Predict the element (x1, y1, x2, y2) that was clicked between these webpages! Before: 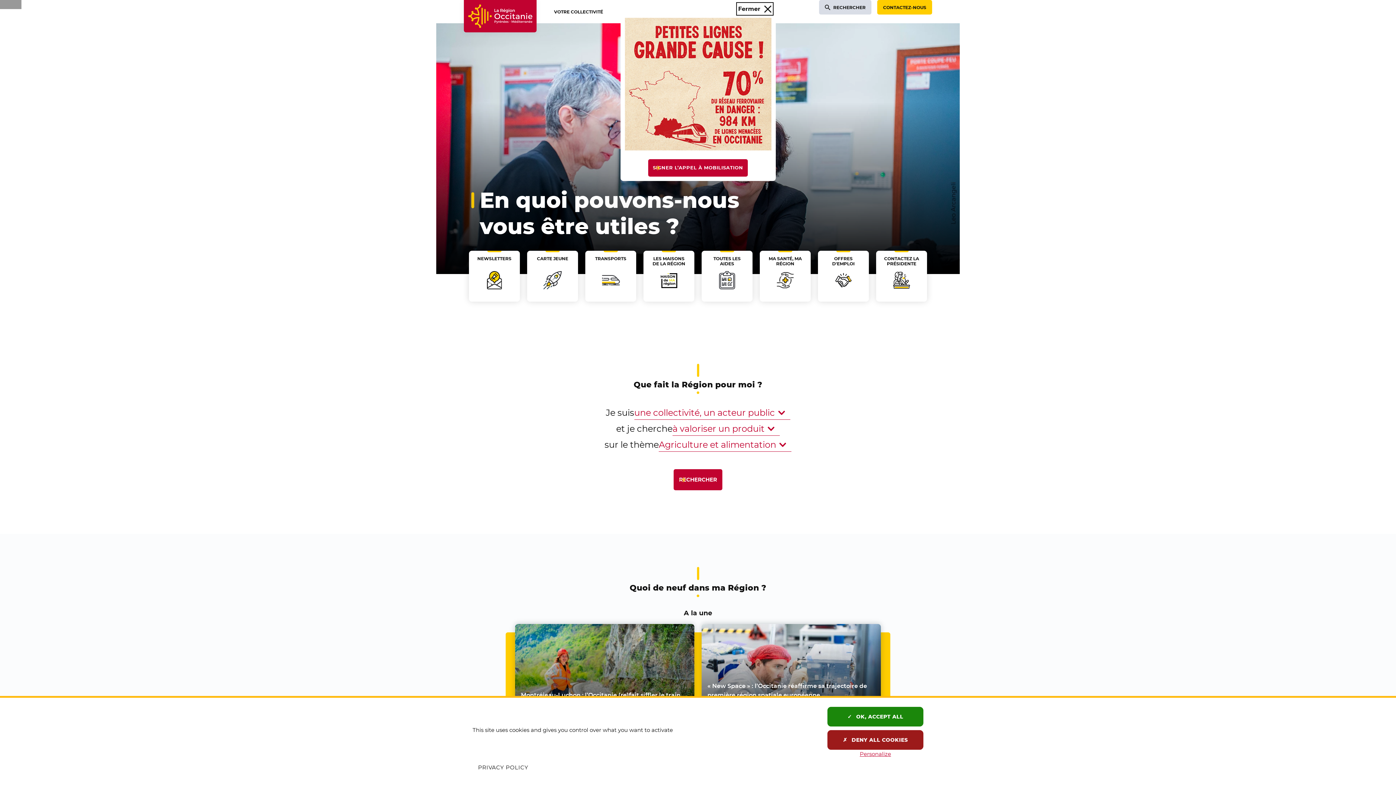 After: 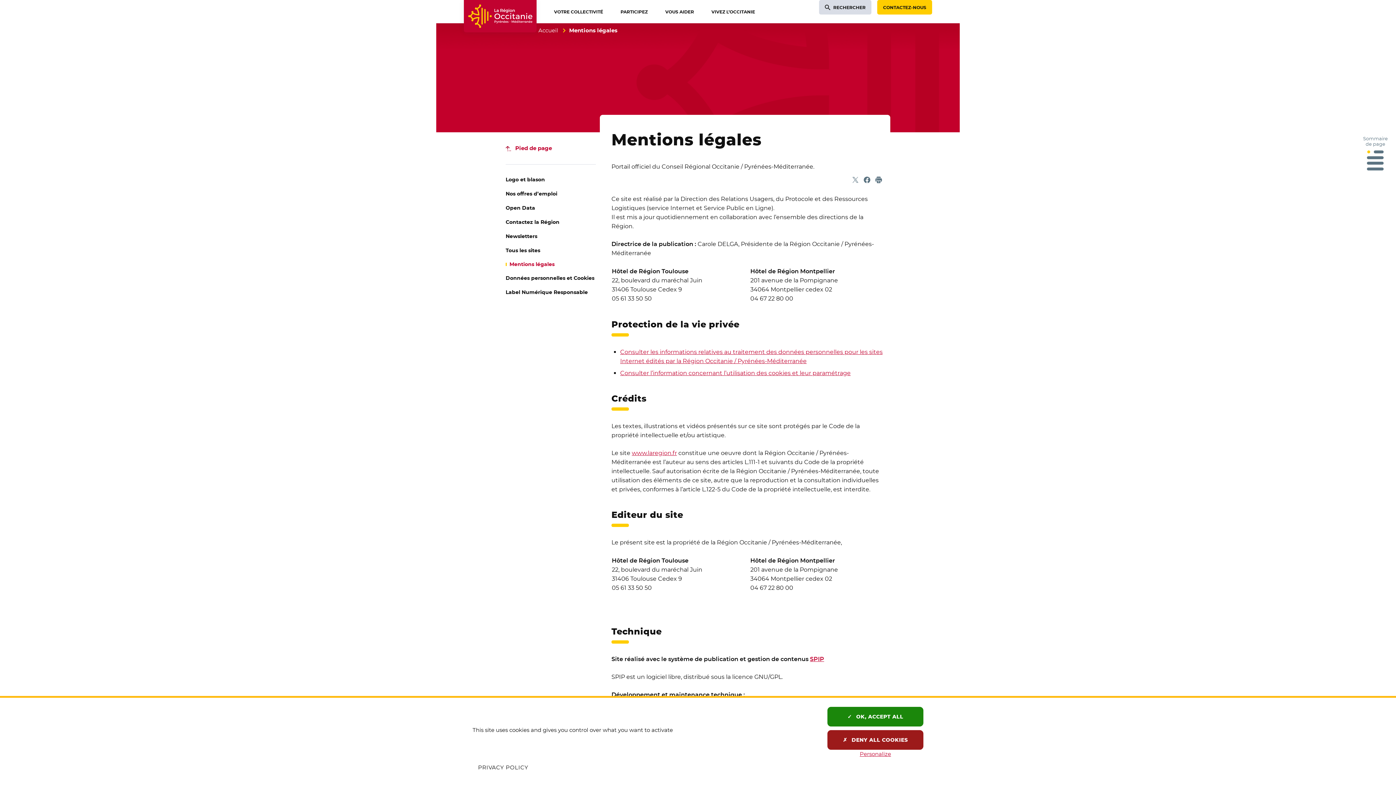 Action: bbox: (472, 758, 533, 776) label: PRIVACY POLICY